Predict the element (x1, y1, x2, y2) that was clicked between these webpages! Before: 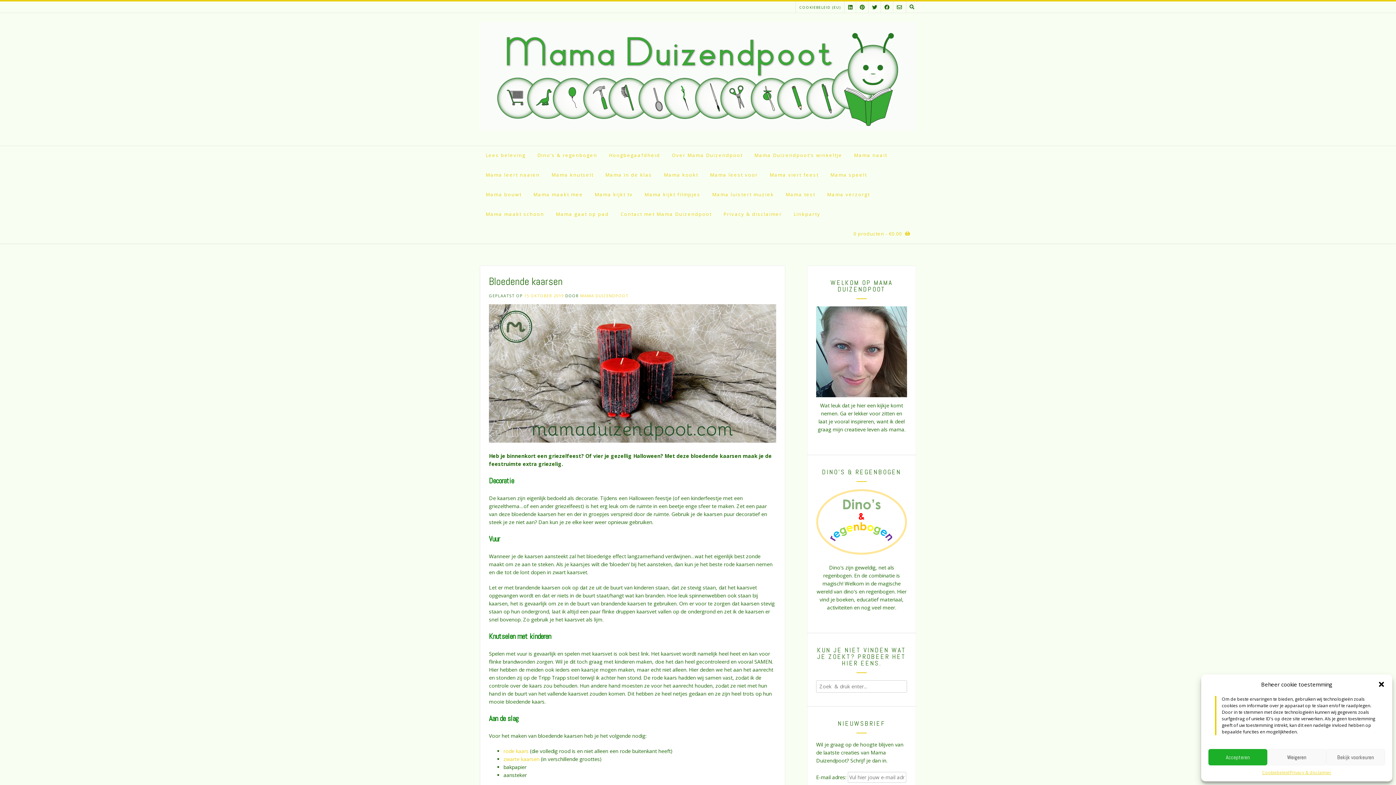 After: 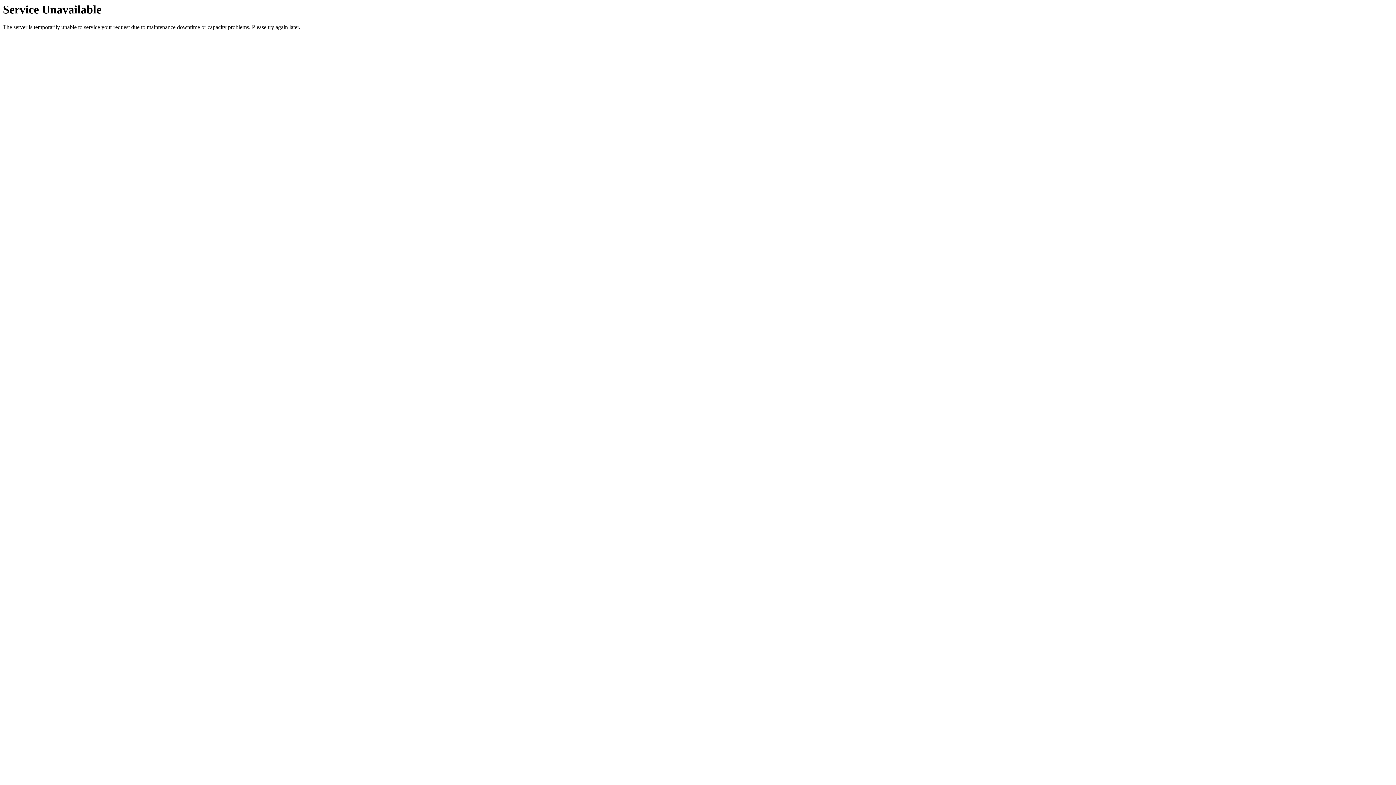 Action: bbox: (480, 165, 545, 185) label: Mama leert naaien